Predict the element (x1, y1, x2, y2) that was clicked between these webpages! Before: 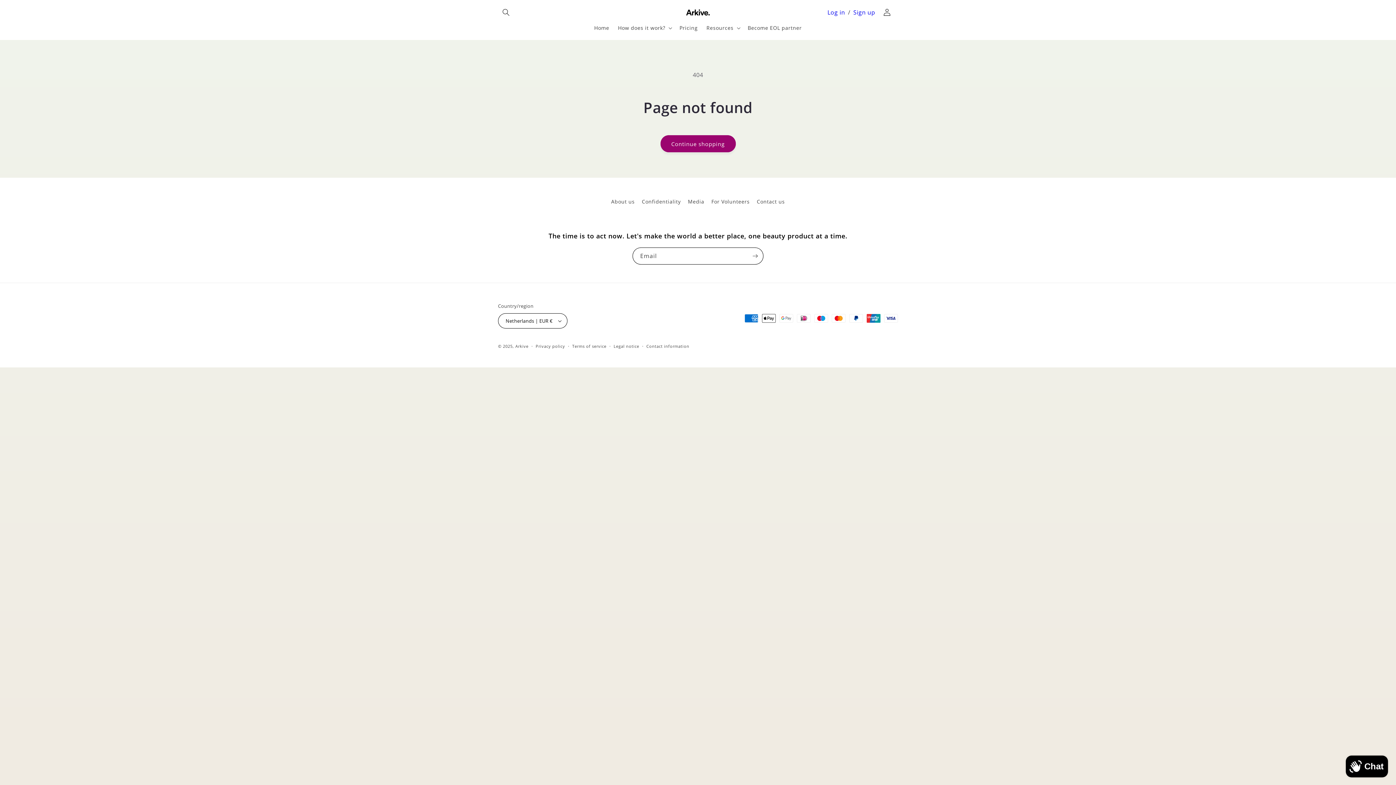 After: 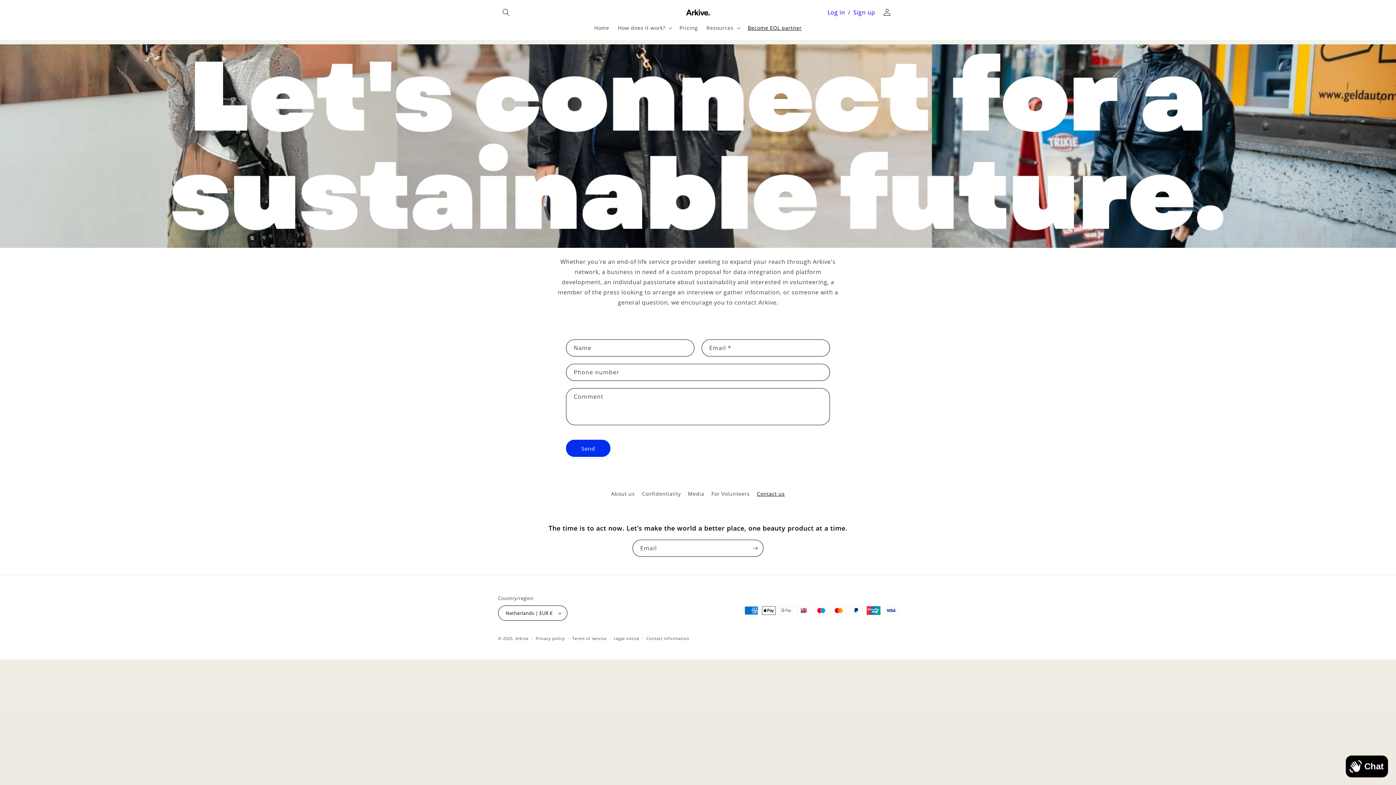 Action: bbox: (743, 20, 806, 35) label: Become EOL partner